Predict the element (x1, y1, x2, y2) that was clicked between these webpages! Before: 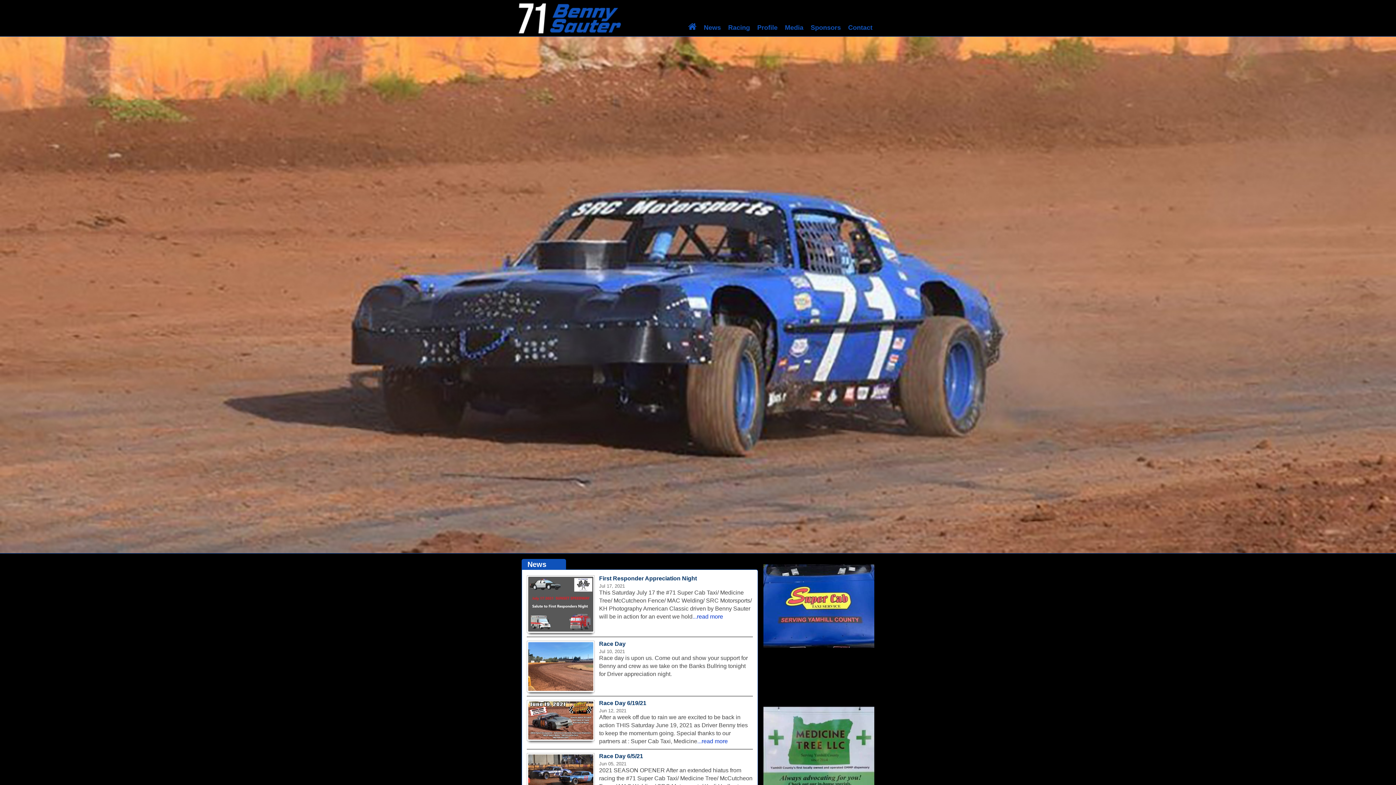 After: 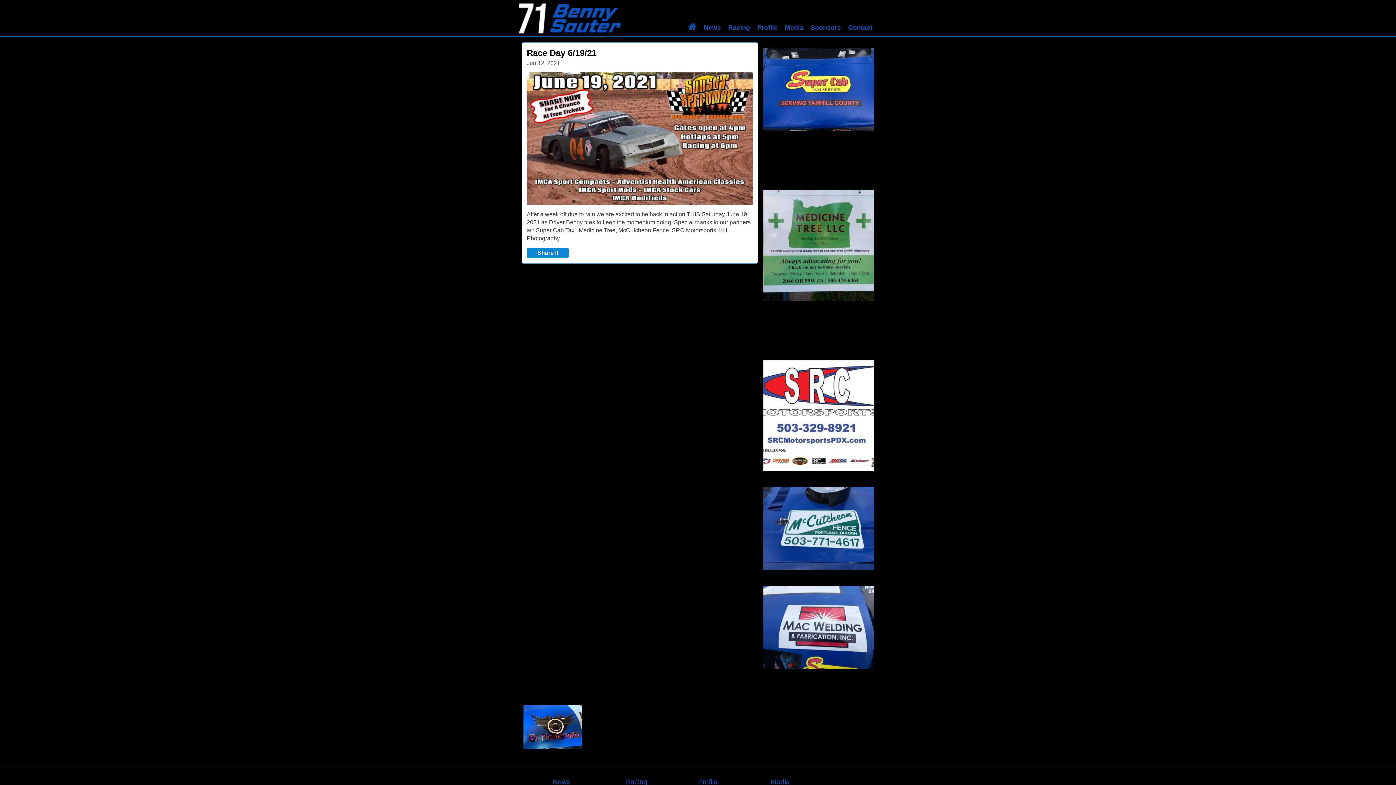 Action: bbox: (599, 700, 646, 706) label: Race Day 6/19/21